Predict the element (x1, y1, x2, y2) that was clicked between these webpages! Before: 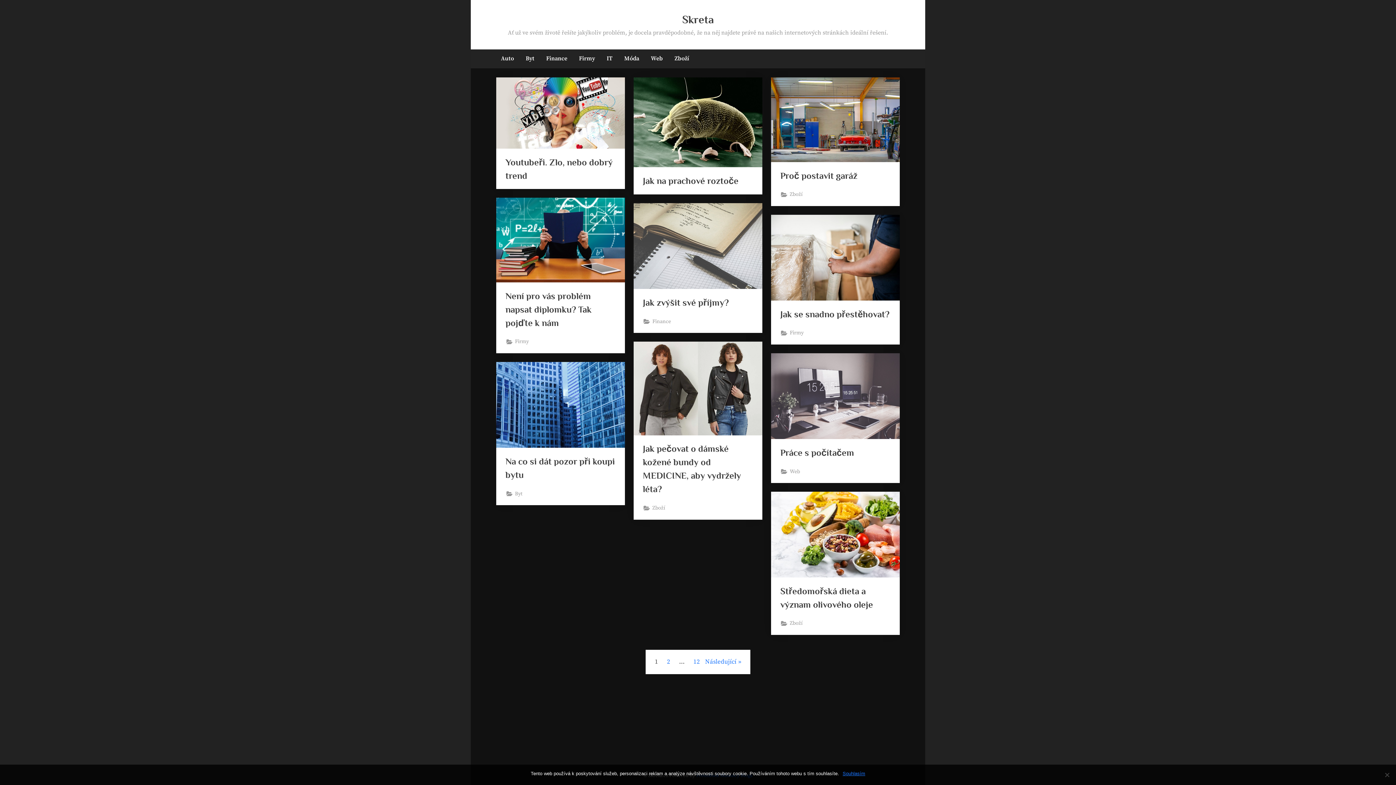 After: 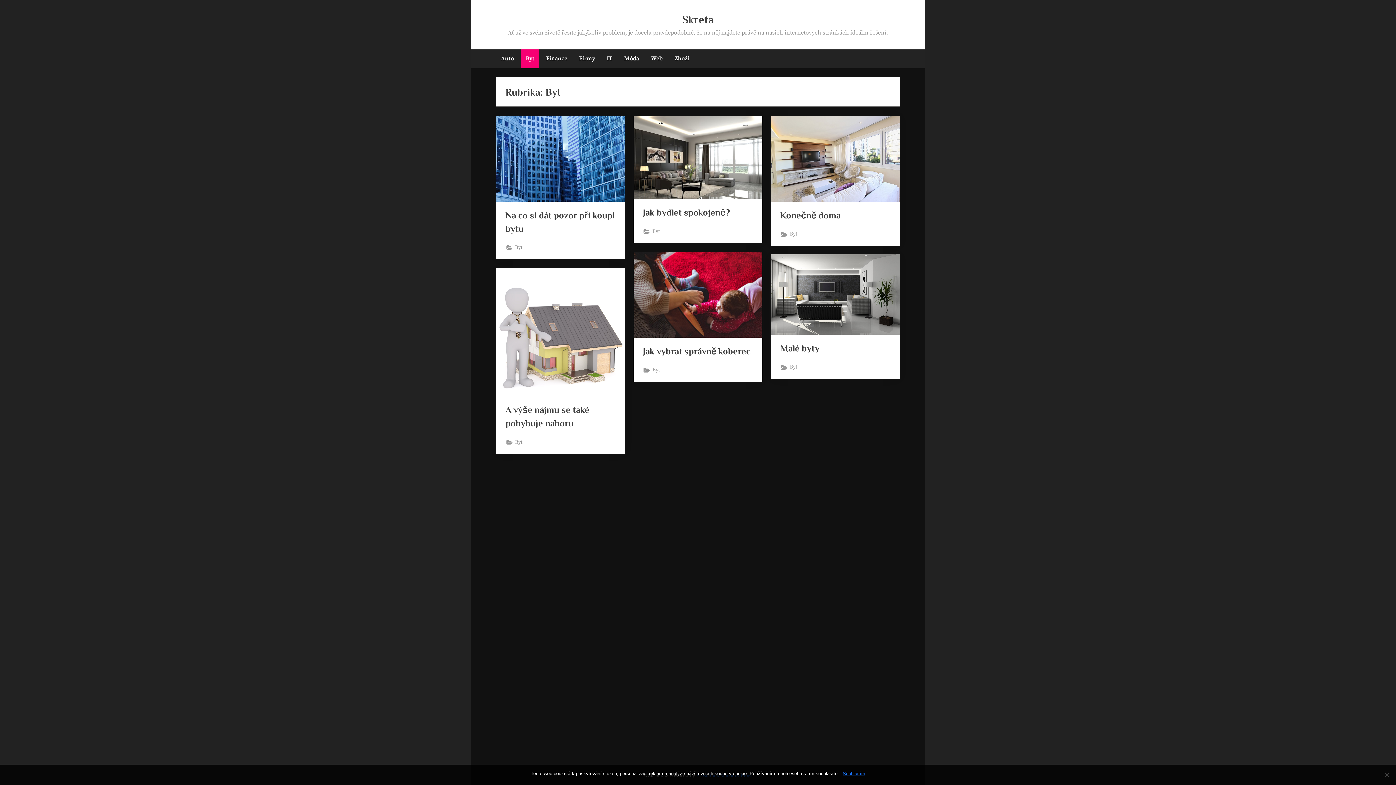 Action: bbox: (515, 489, 522, 498) label: Byt